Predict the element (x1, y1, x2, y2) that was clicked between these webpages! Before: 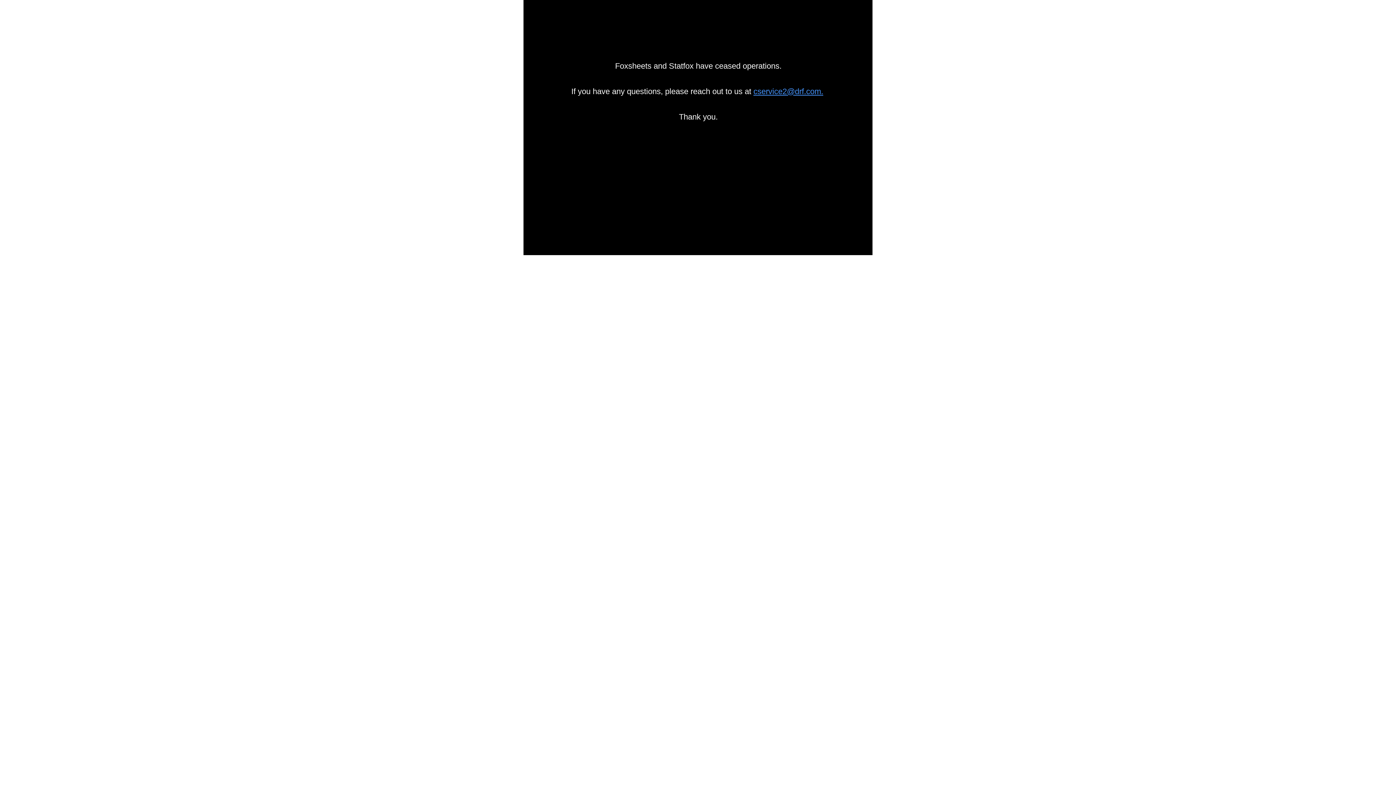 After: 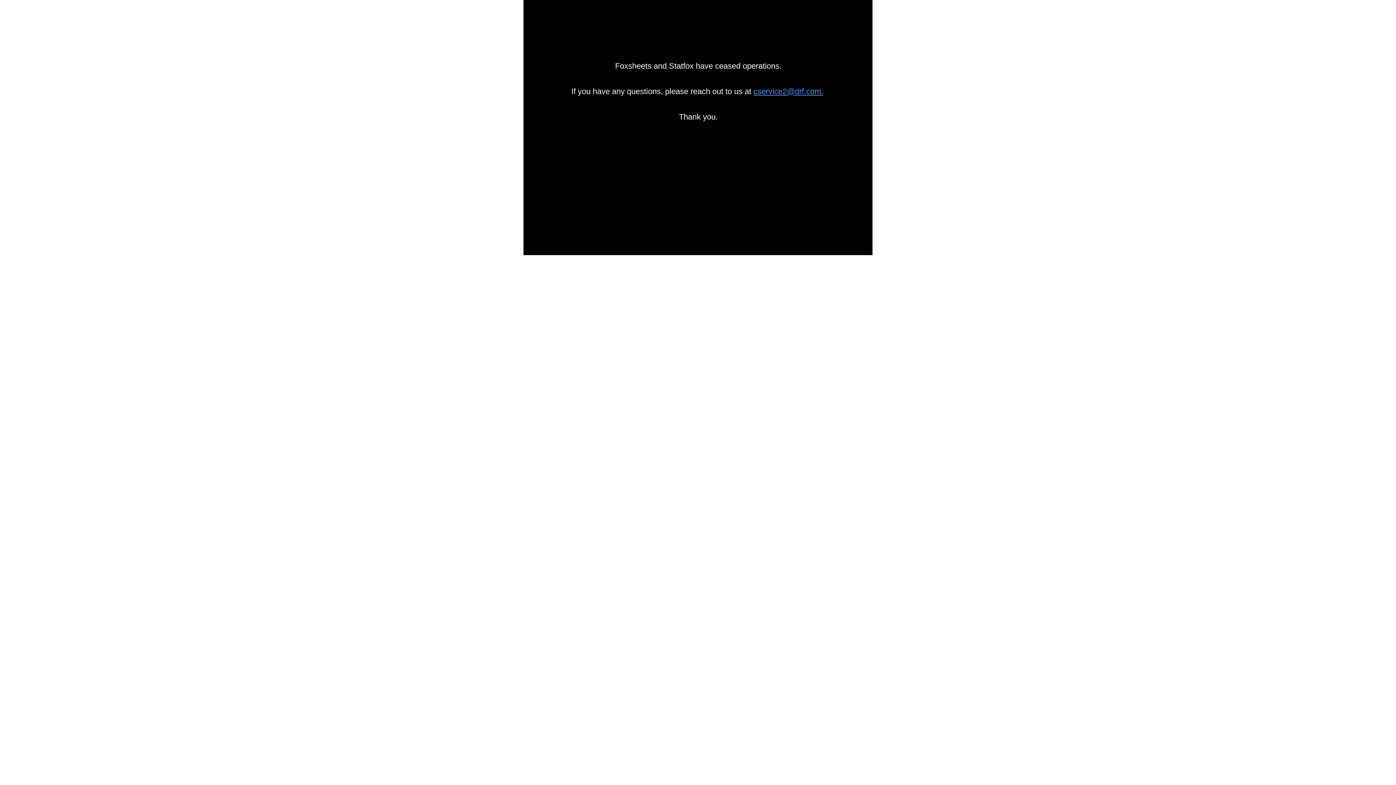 Action: label: cservice2@drf.com. bbox: (753, 86, 823, 96)